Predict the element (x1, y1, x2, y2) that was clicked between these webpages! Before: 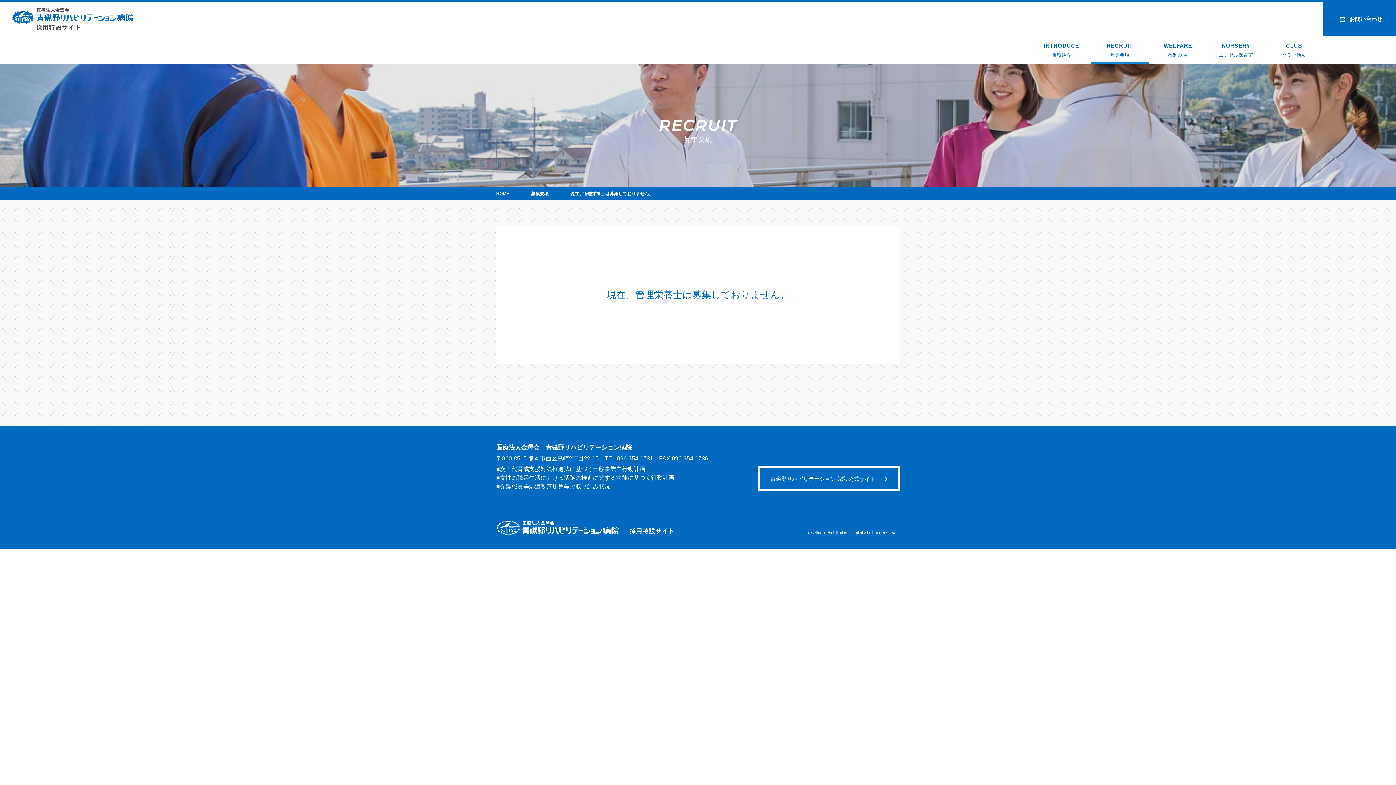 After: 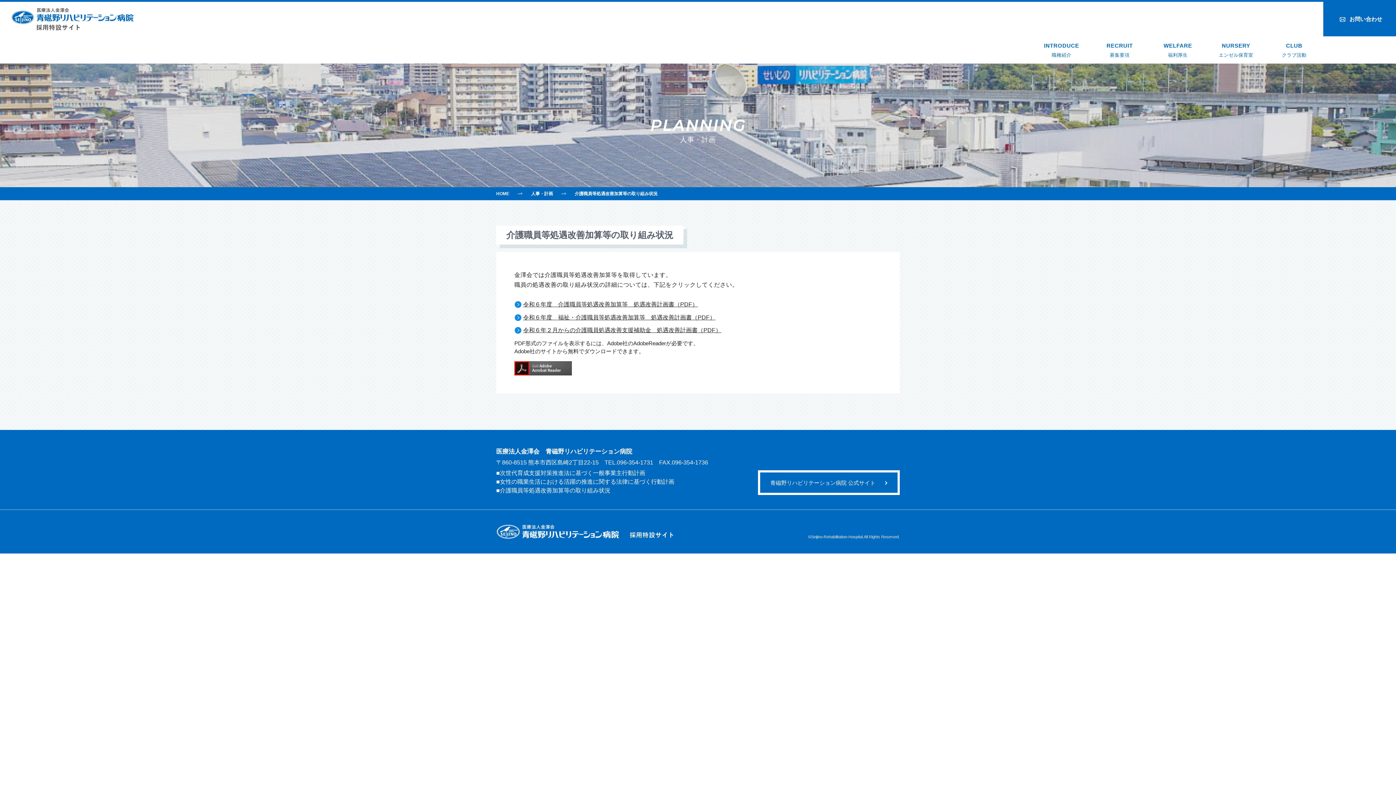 Action: bbox: (496, 483, 610, 489) label: ■介護職員等処遇改善加算等の取り組み状況